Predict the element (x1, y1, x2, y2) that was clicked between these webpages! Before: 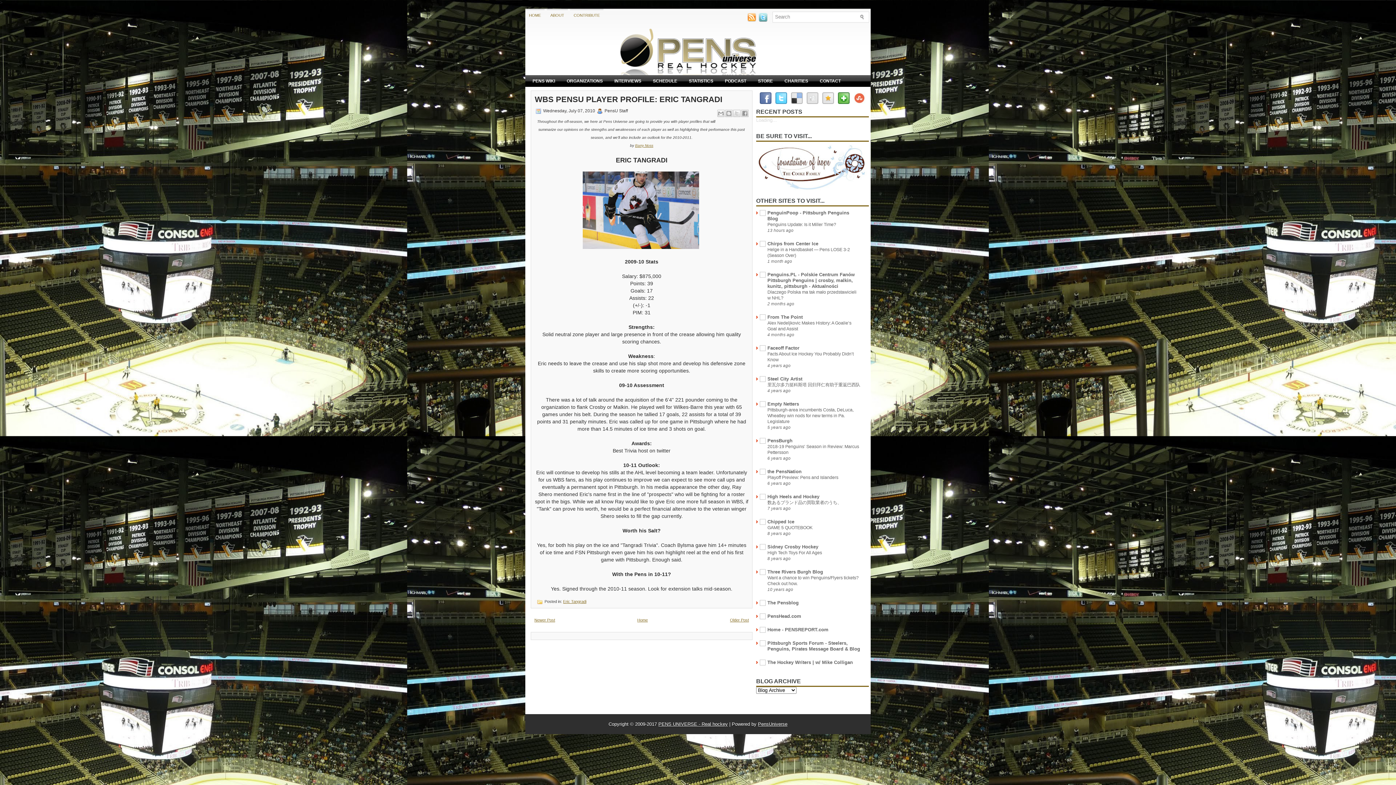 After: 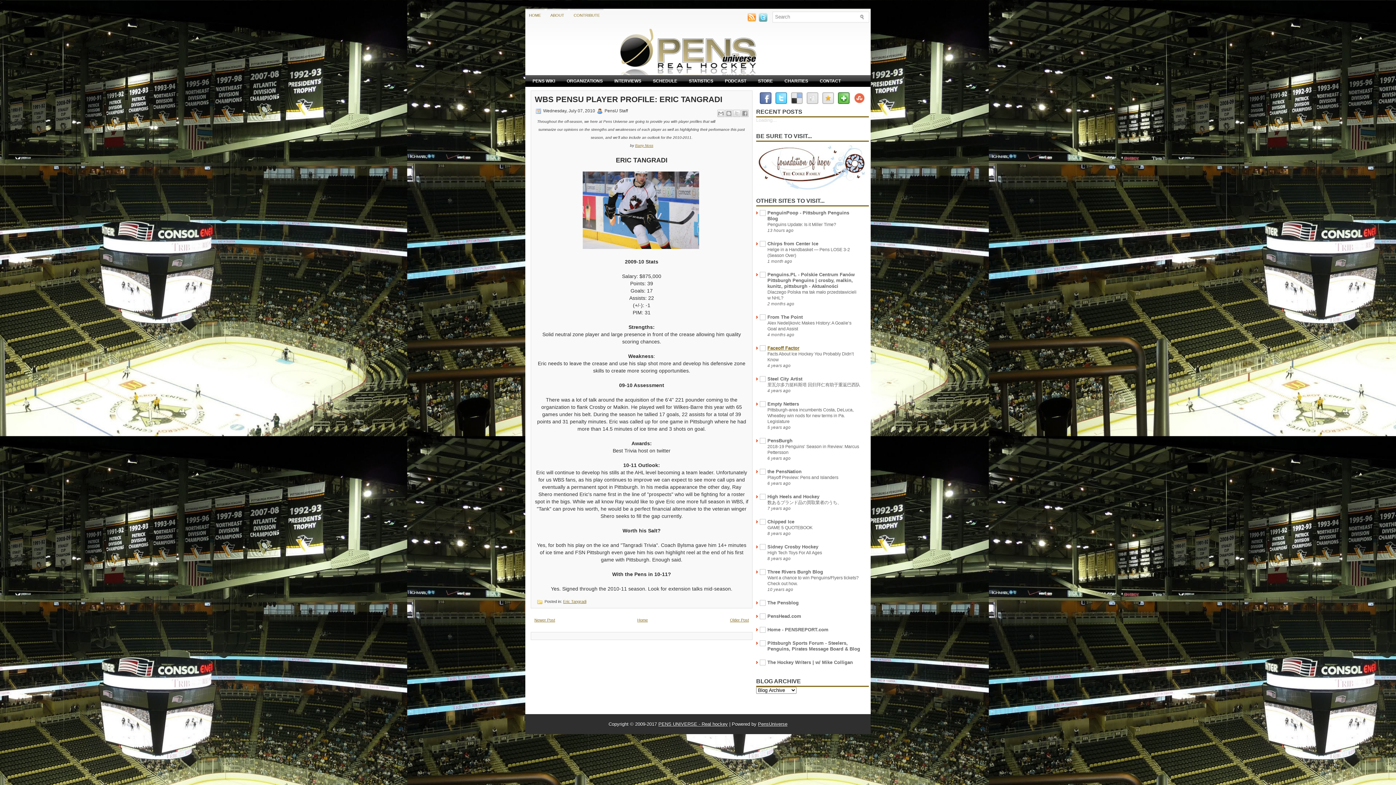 Action: bbox: (767, 345, 799, 350) label: Faceoff Factor